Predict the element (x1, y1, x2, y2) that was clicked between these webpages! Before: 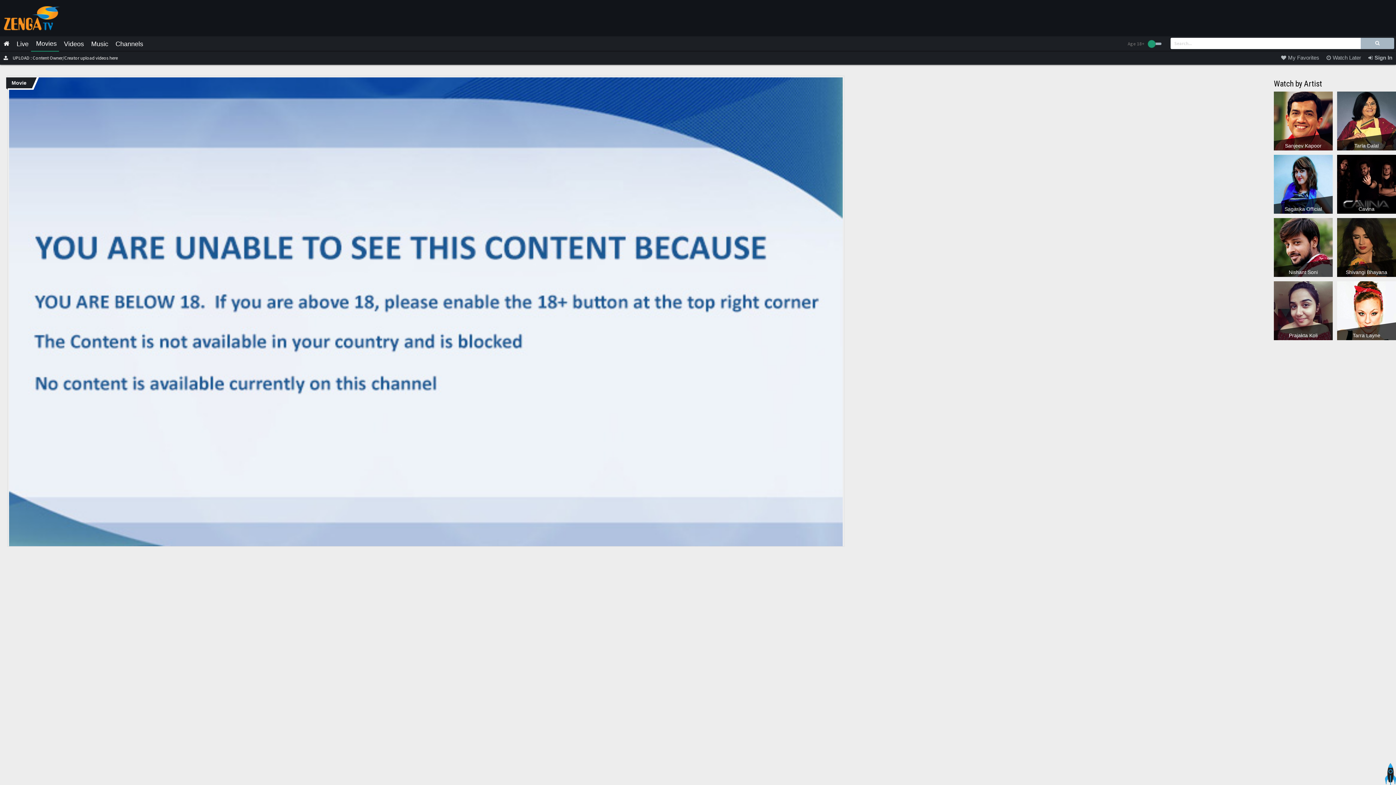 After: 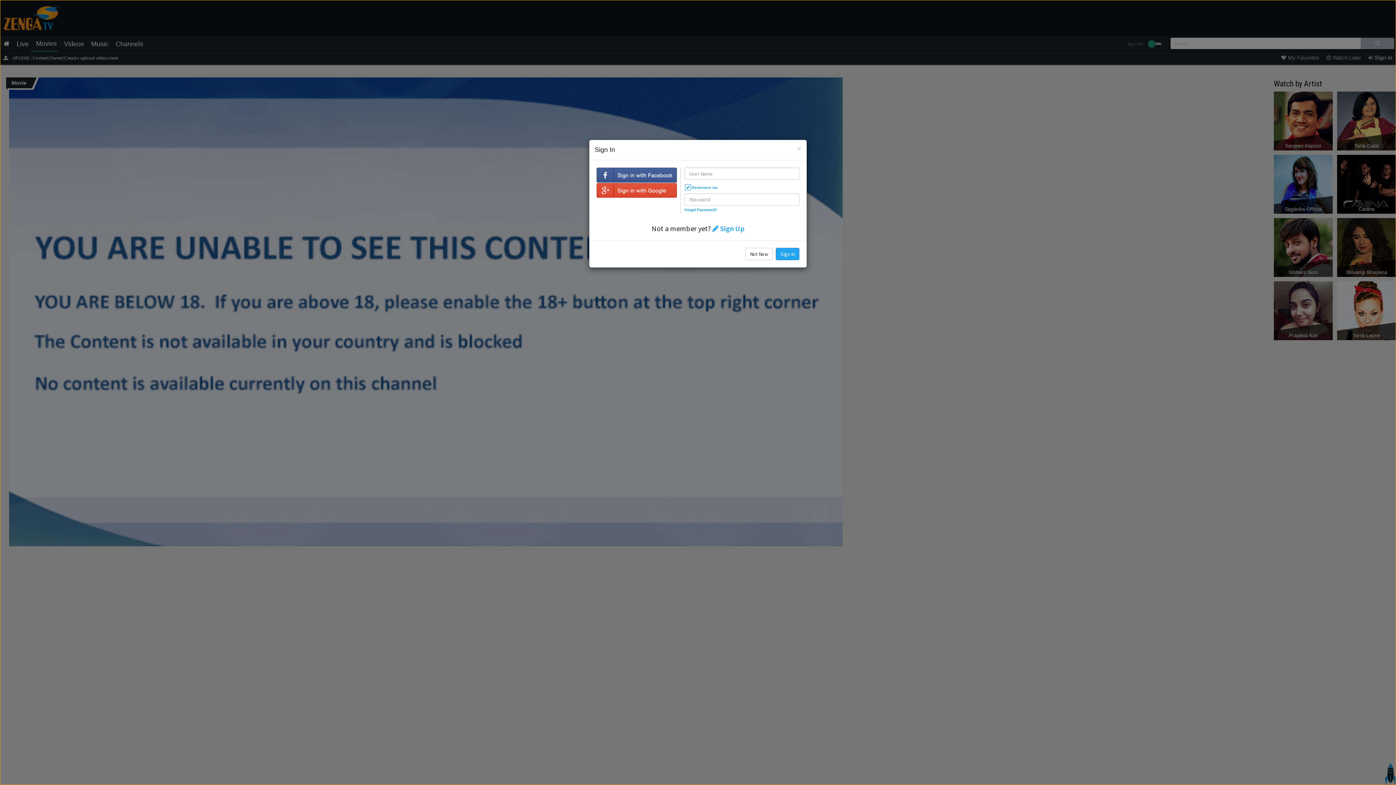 Action: label: Watch Later bbox: (1322, 54, 1366, 61)